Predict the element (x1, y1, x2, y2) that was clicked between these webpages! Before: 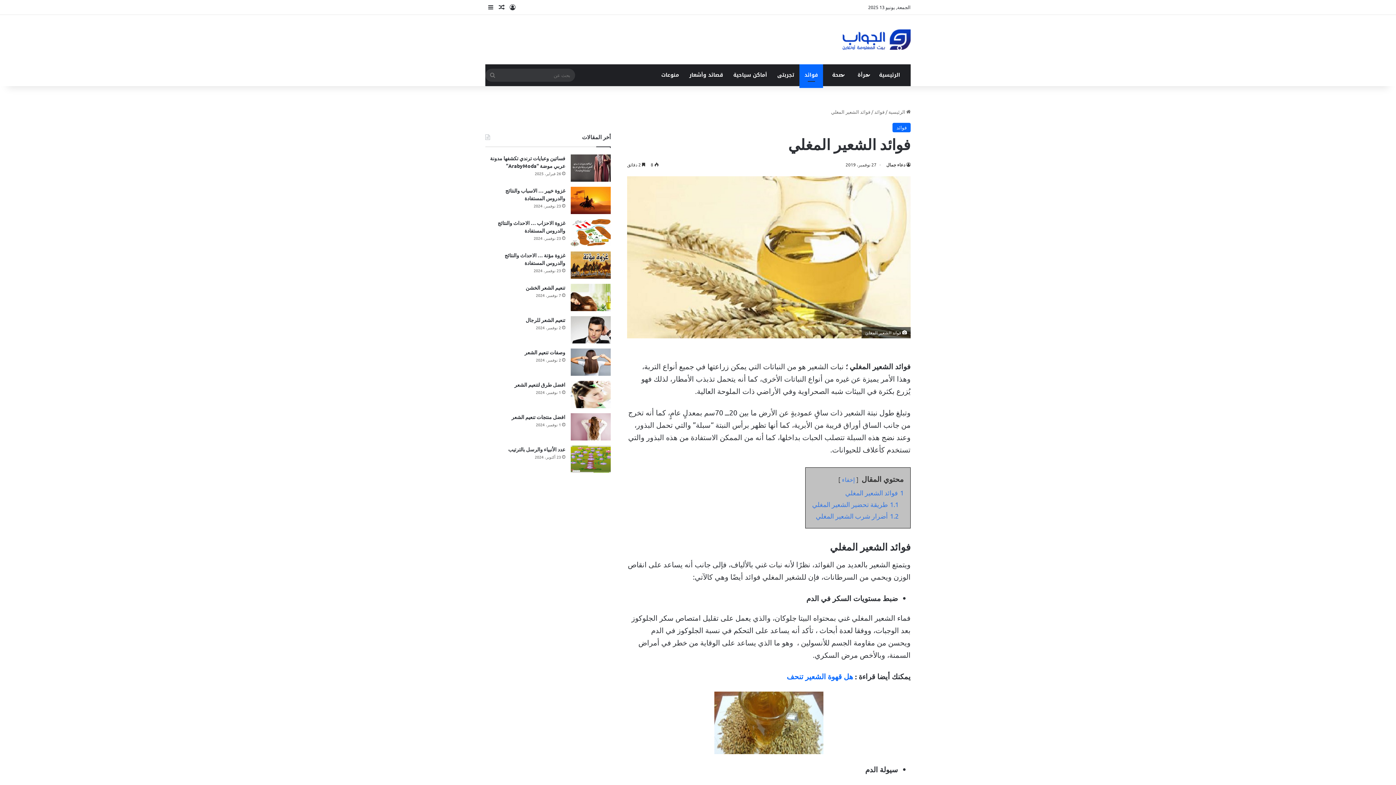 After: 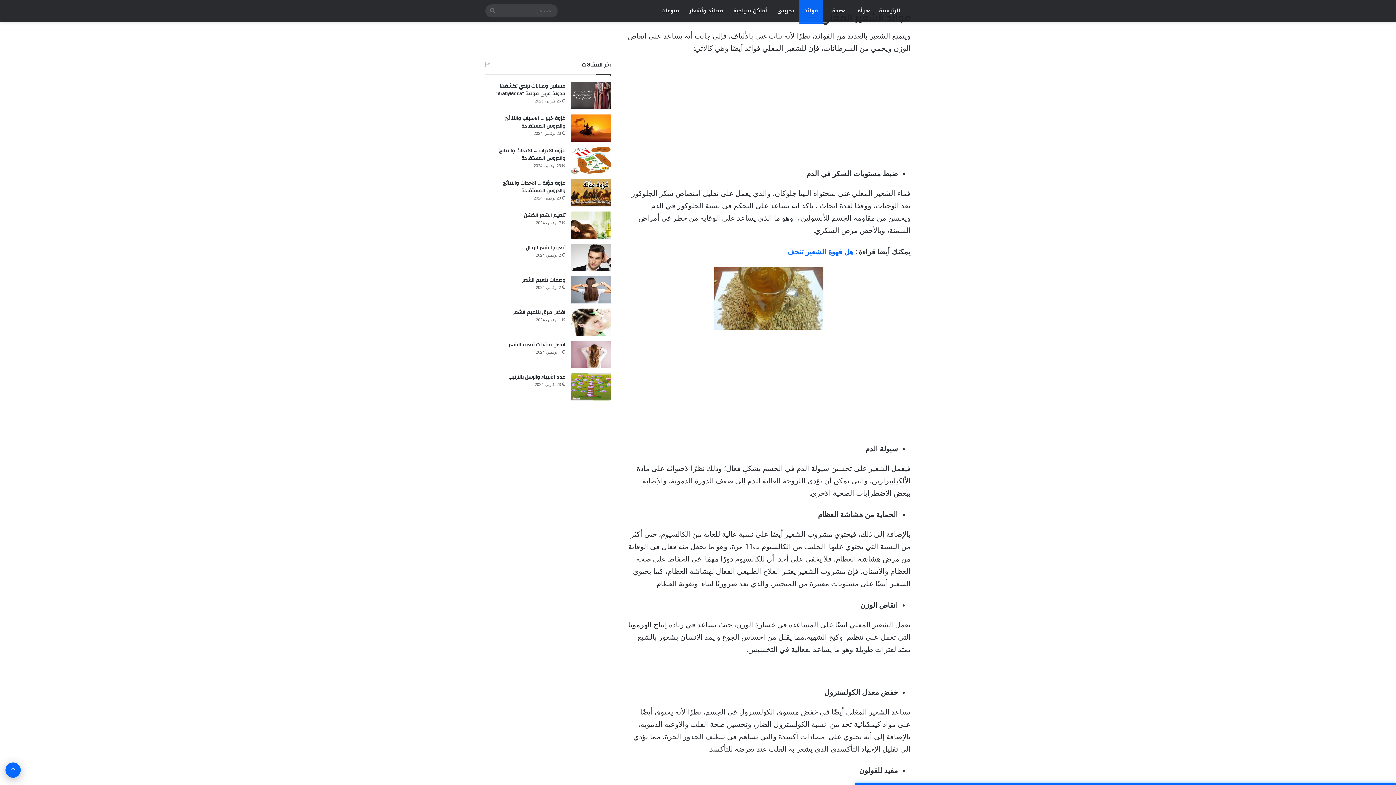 Action: label: 1 فوائد الشعير المغلي bbox: (845, 488, 904, 496)